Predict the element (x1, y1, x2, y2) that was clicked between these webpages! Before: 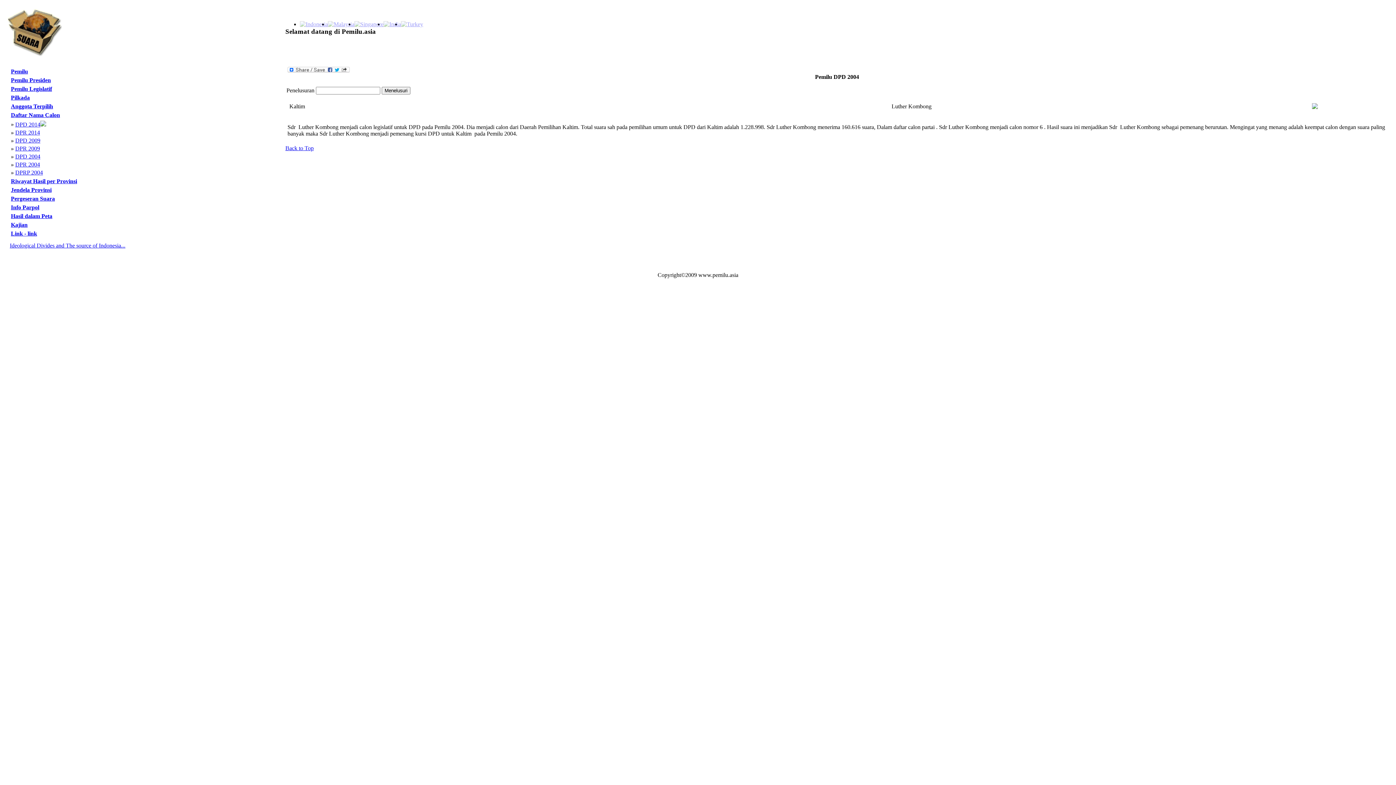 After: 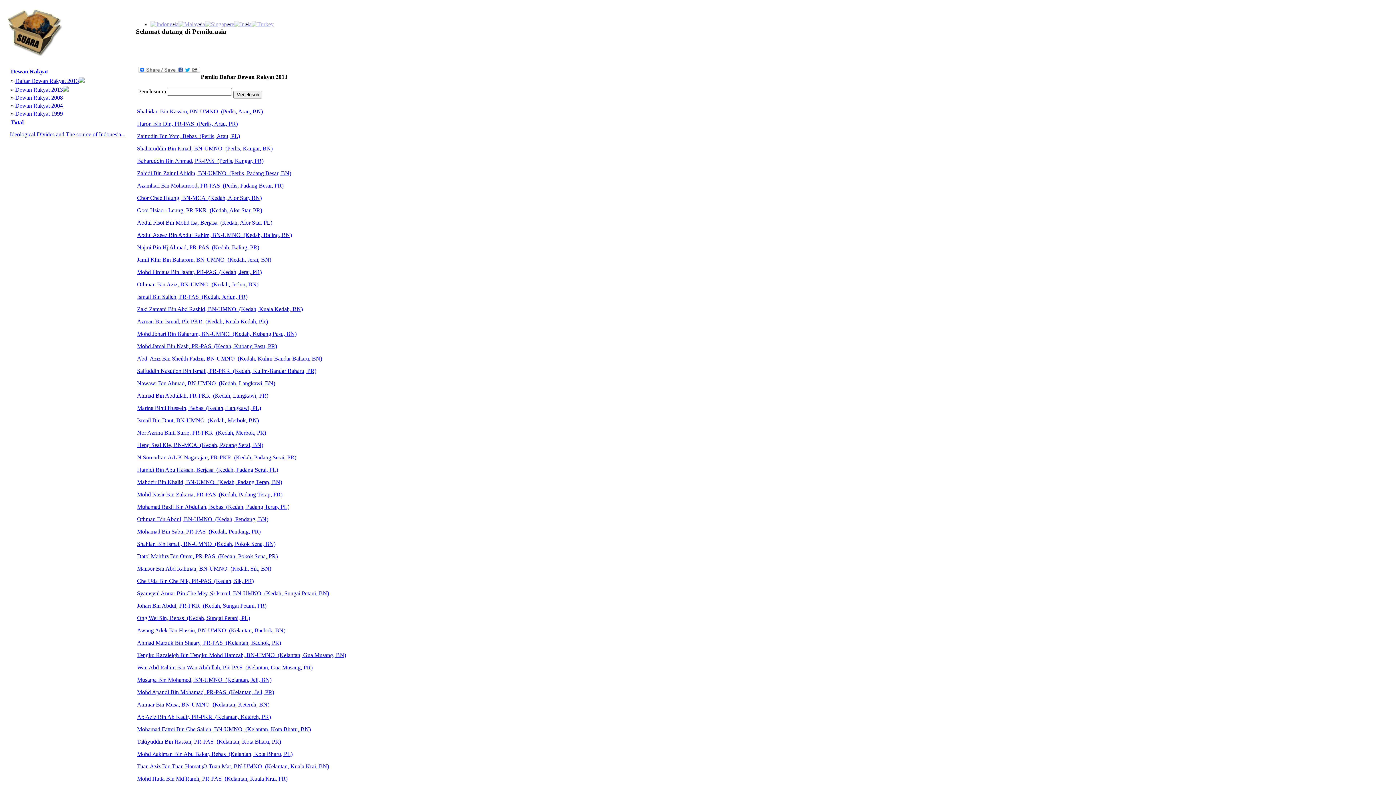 Action: bbox: (328, 21, 354, 27)